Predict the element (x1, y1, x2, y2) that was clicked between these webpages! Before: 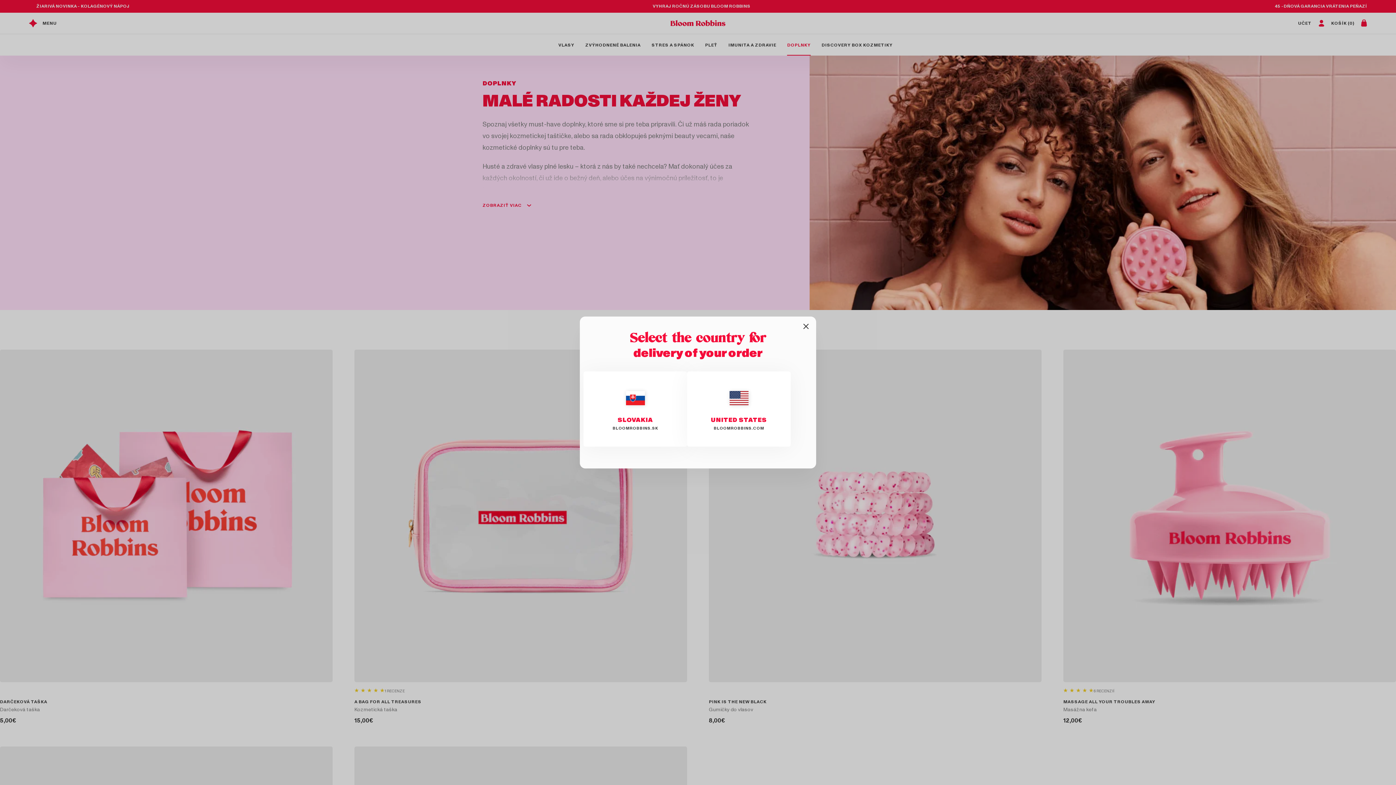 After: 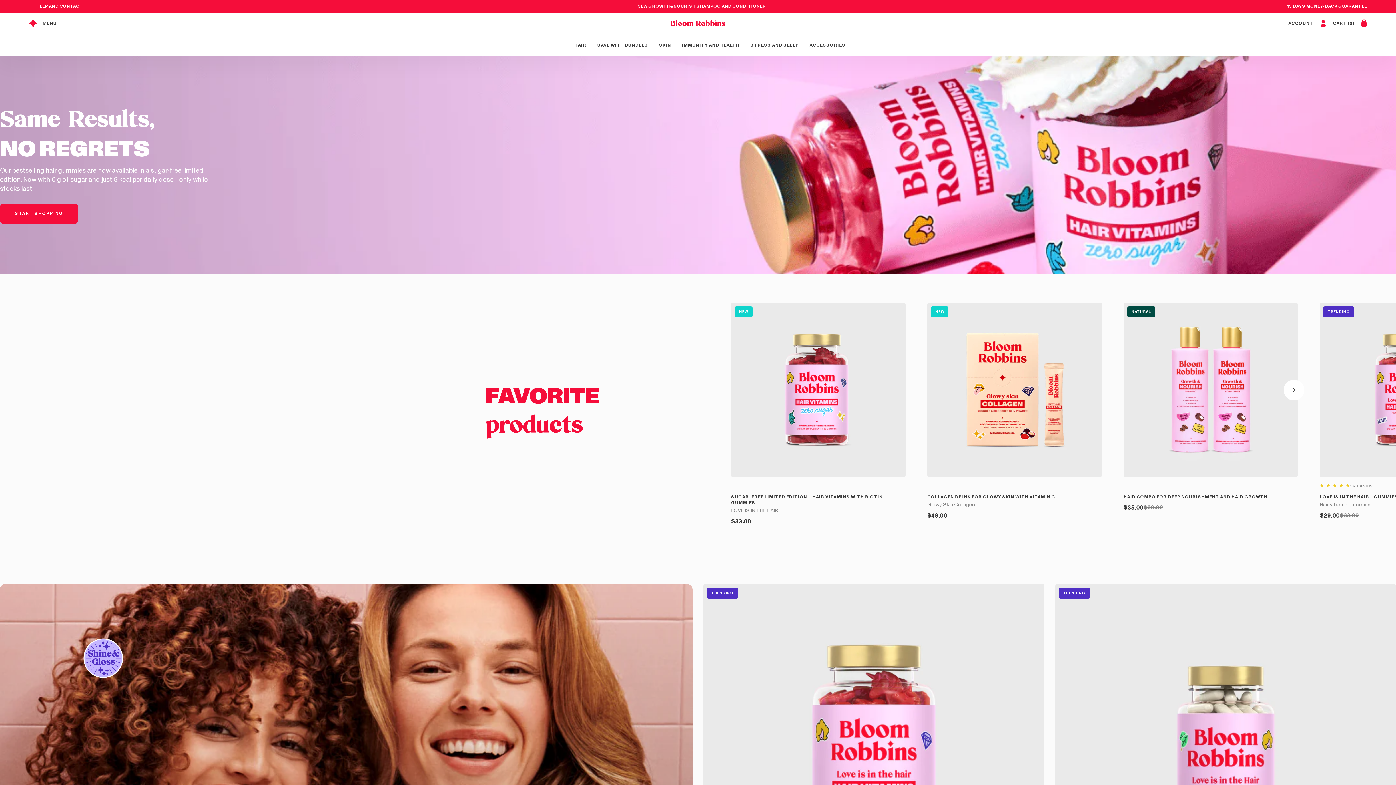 Action: bbox: (711, 387, 767, 431) label: UNITED STATES
BLOOMROBBINS.COM